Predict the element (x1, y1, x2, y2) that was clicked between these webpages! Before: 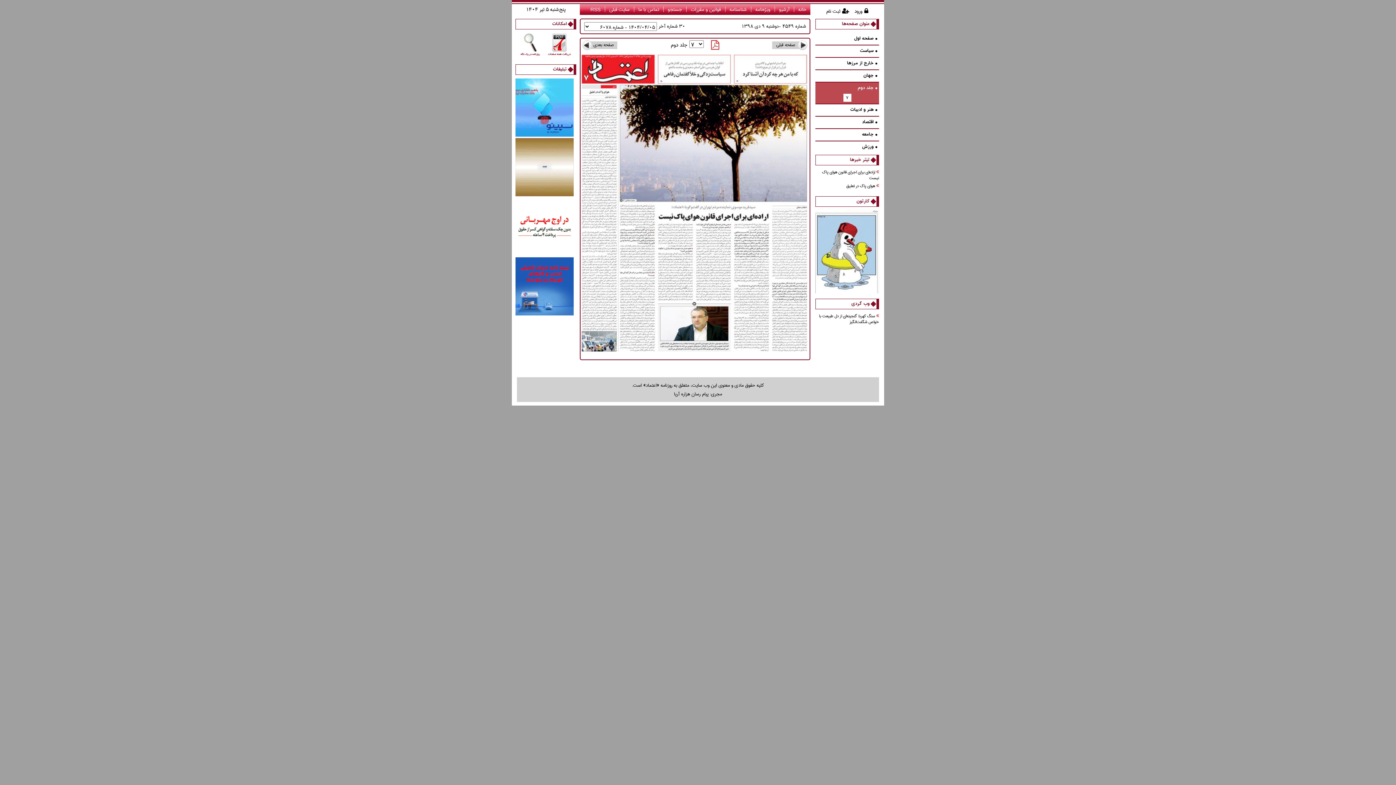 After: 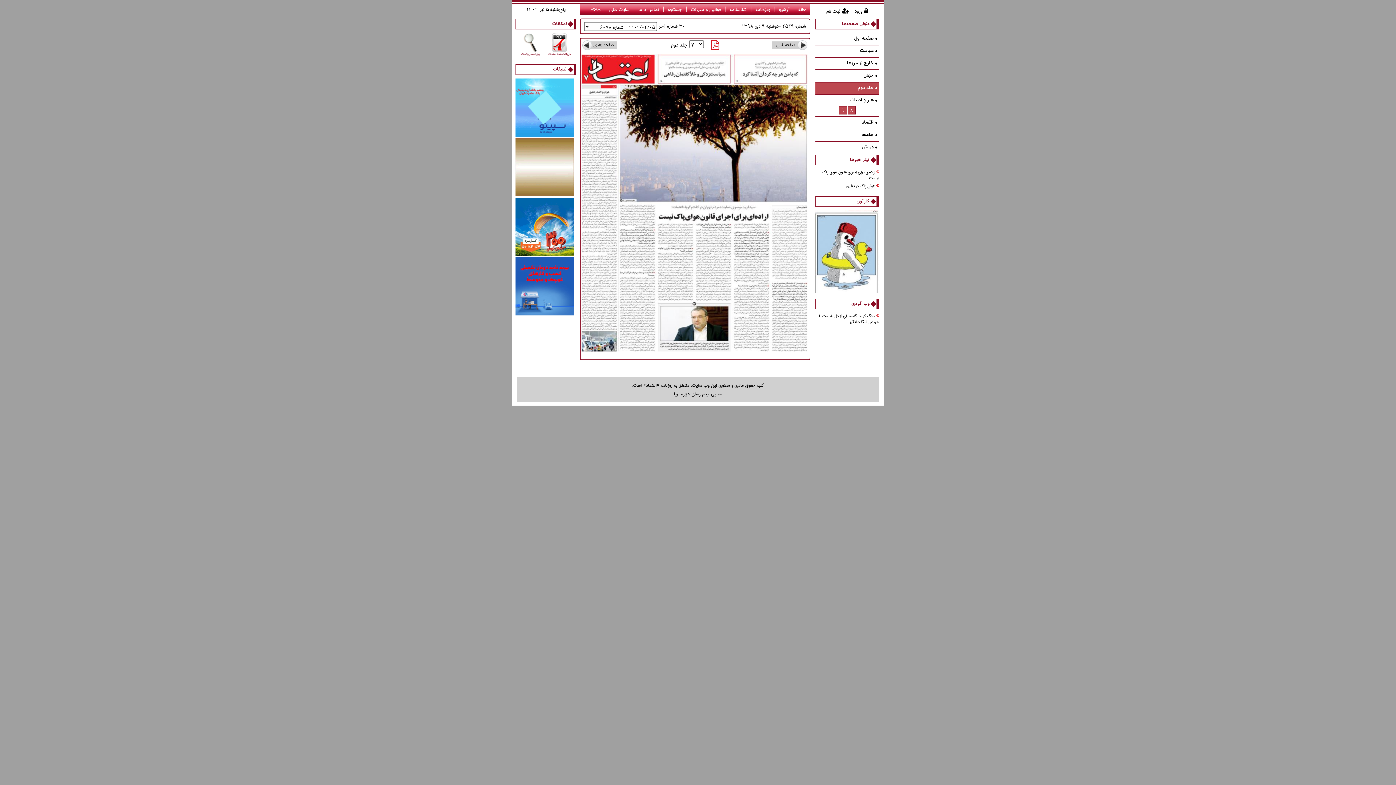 Action: bbox: (817, 105, 877, 114) label: هنر و ادبيات